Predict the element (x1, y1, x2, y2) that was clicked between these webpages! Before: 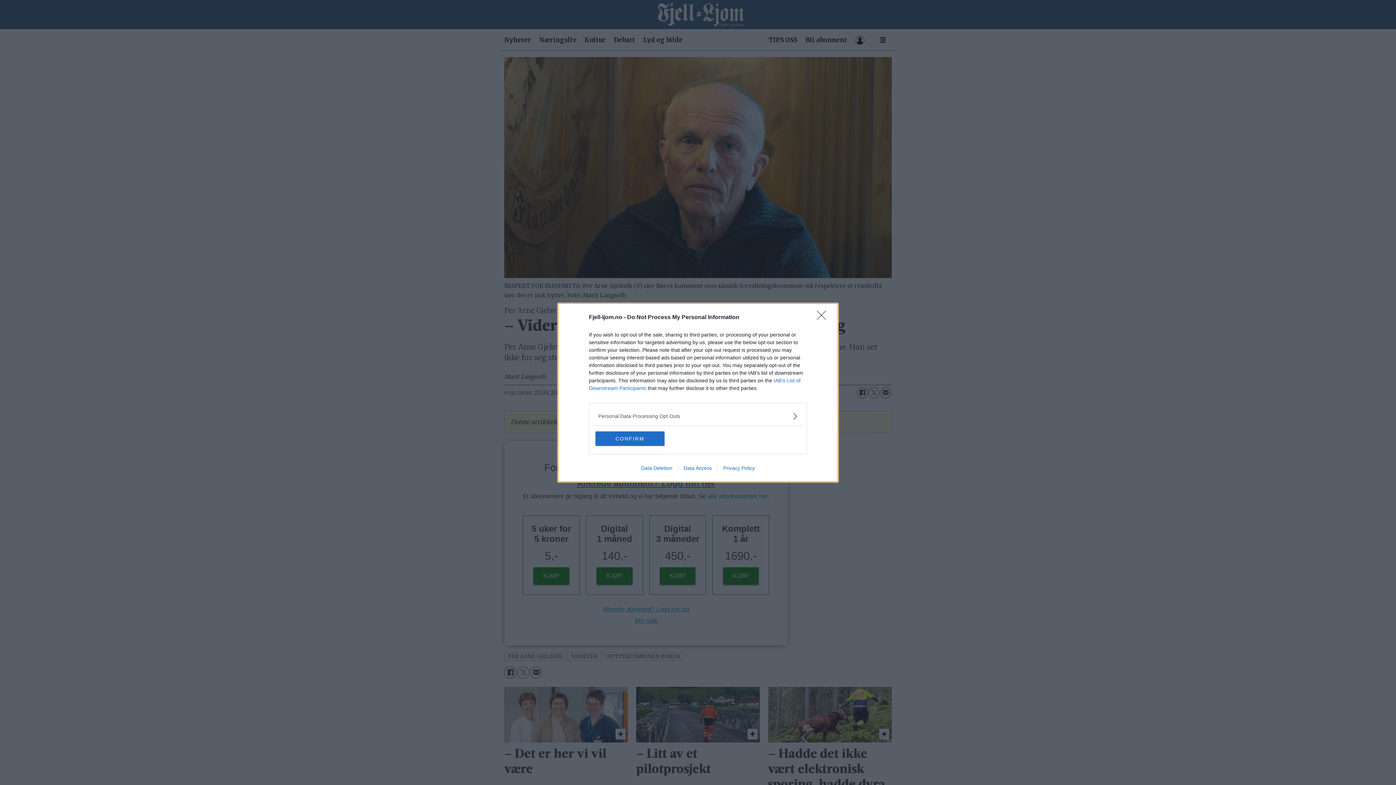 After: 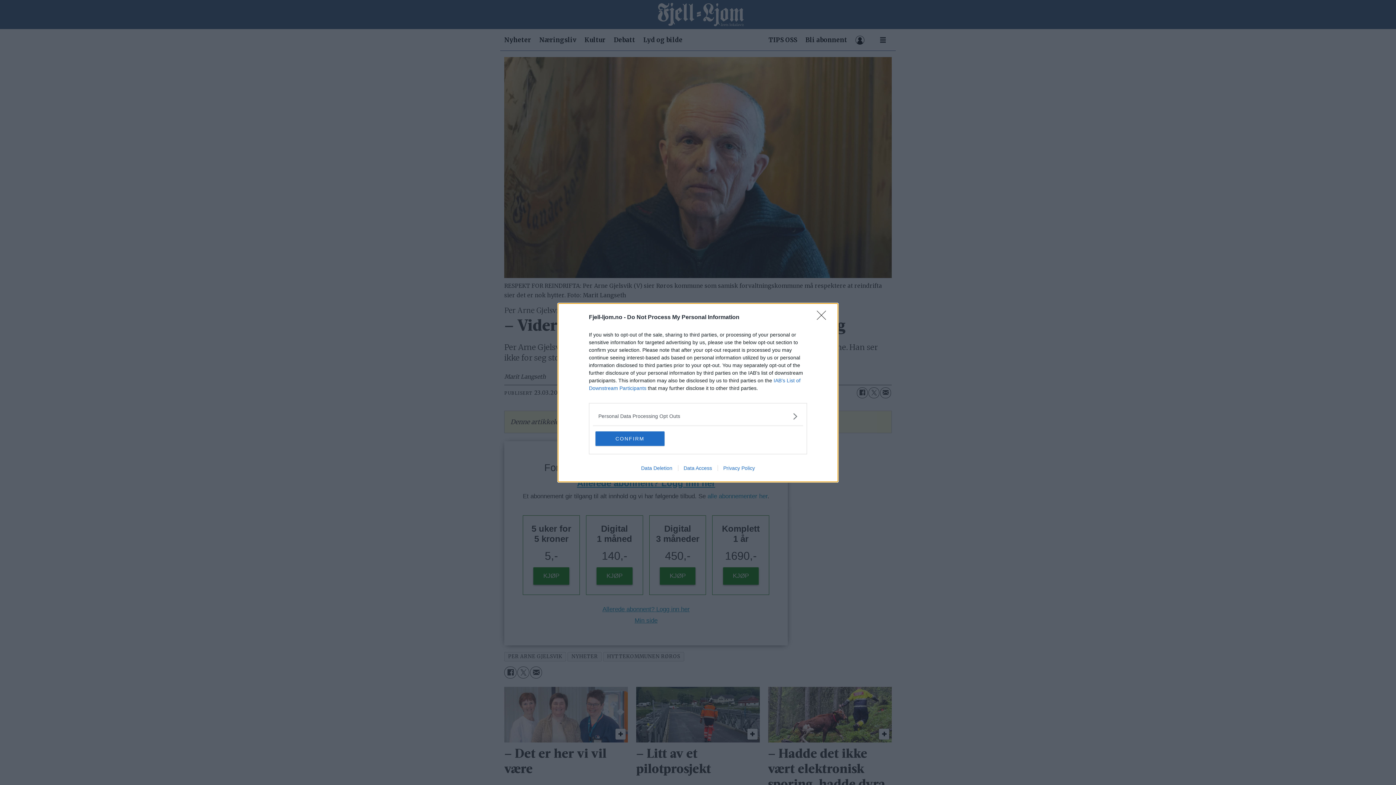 Action: label: Privacy Policy bbox: (717, 465, 760, 471)